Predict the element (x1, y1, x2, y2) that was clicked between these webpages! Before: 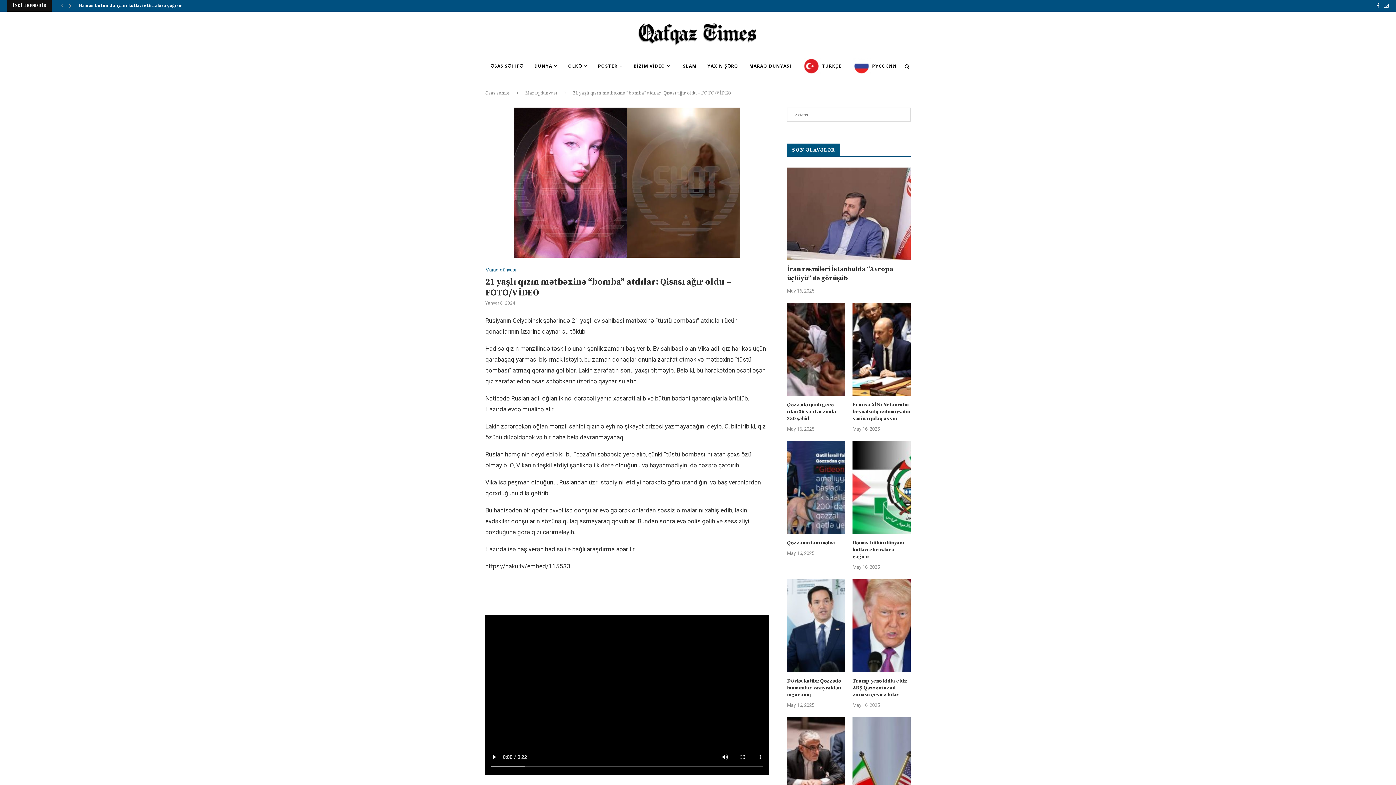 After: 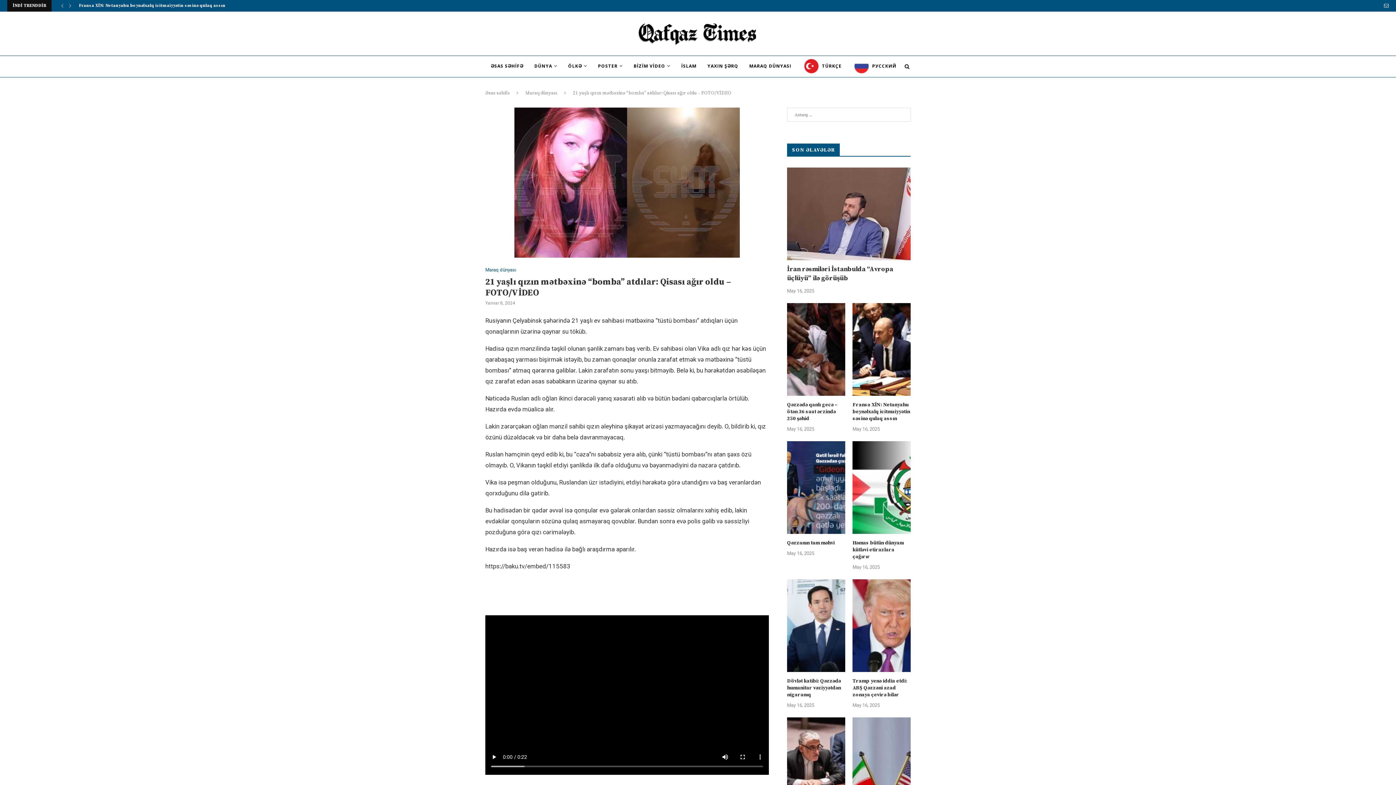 Action: bbox: (1377, 0, 1379, 11)